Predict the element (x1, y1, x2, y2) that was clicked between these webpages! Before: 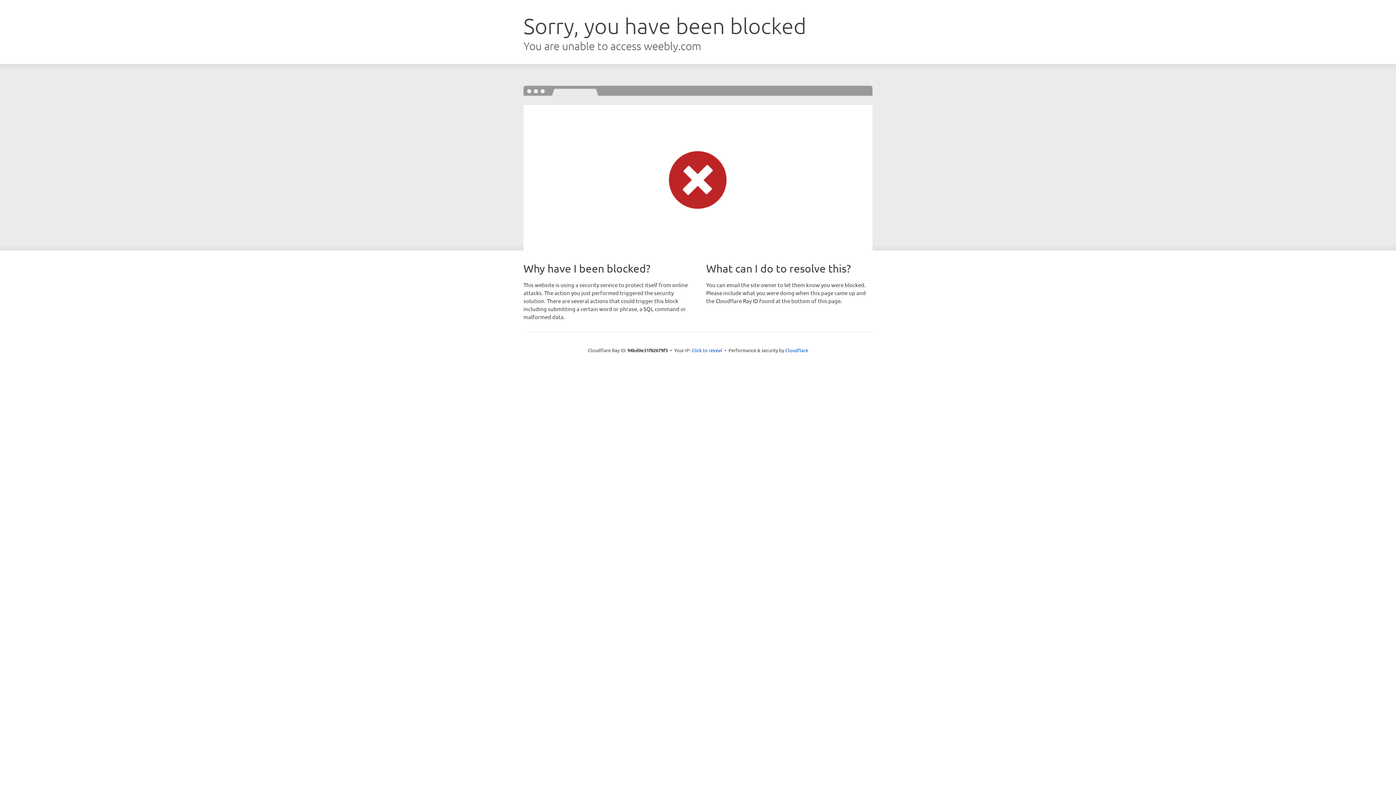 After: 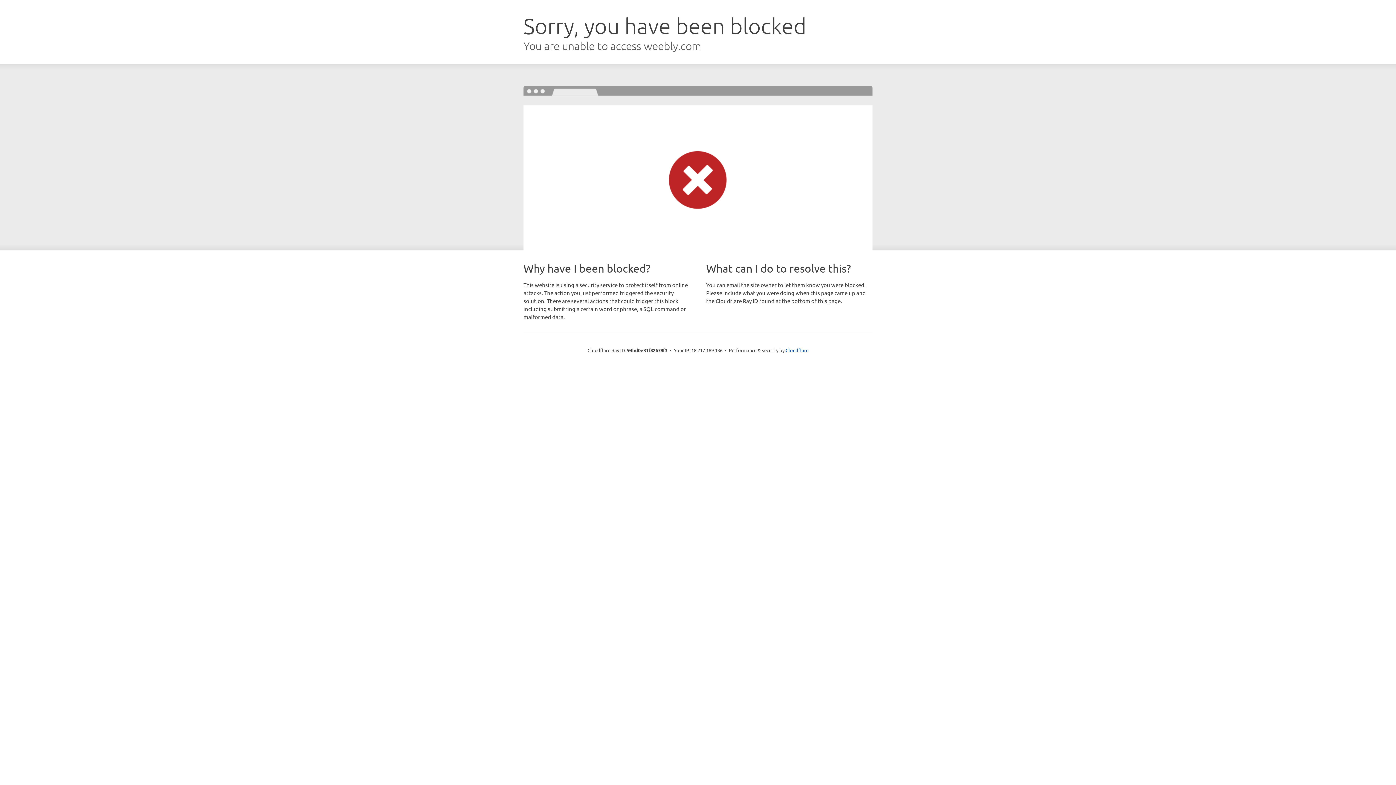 Action: bbox: (691, 346, 722, 353) label: Click to reveal